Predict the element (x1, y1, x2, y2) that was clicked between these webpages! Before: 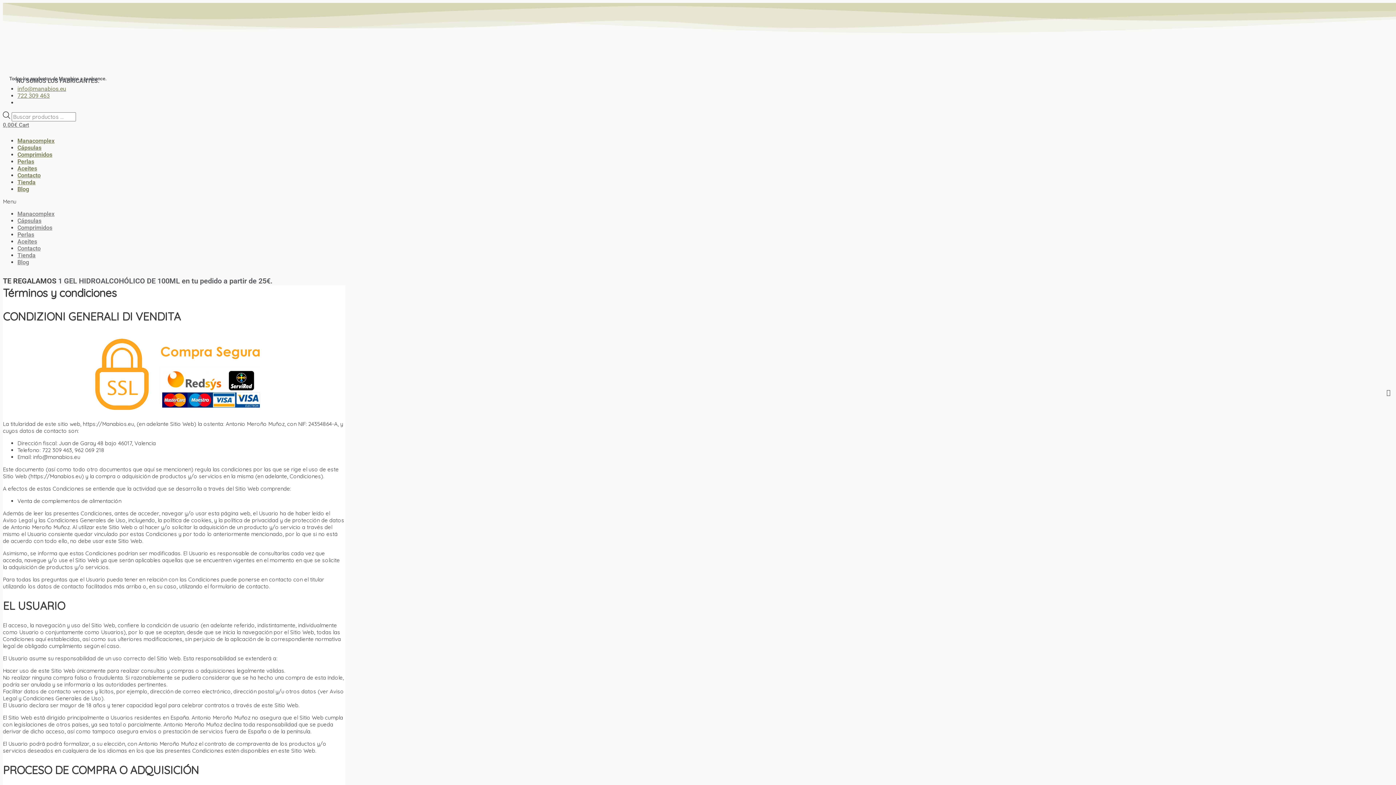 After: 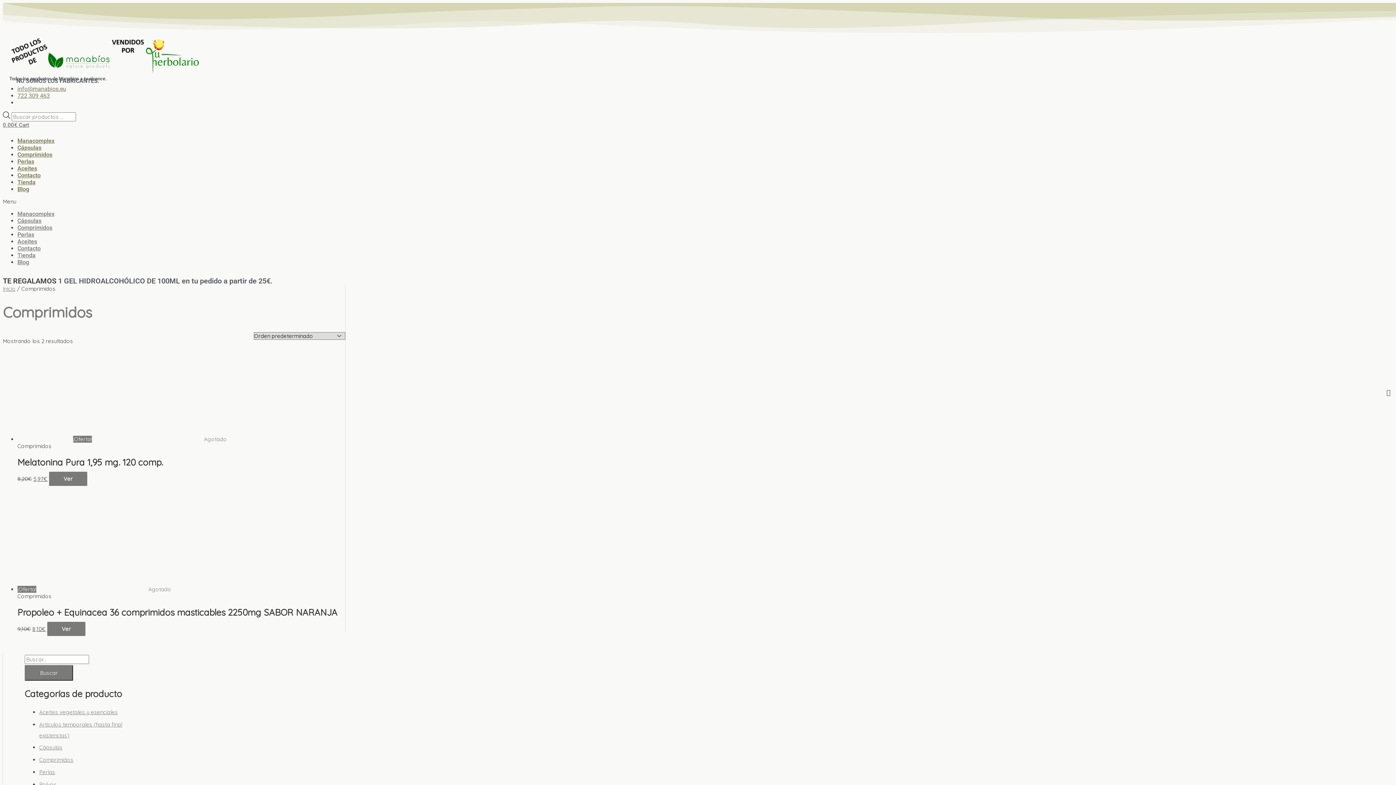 Action: label: Comprimidos bbox: (17, 224, 52, 231)